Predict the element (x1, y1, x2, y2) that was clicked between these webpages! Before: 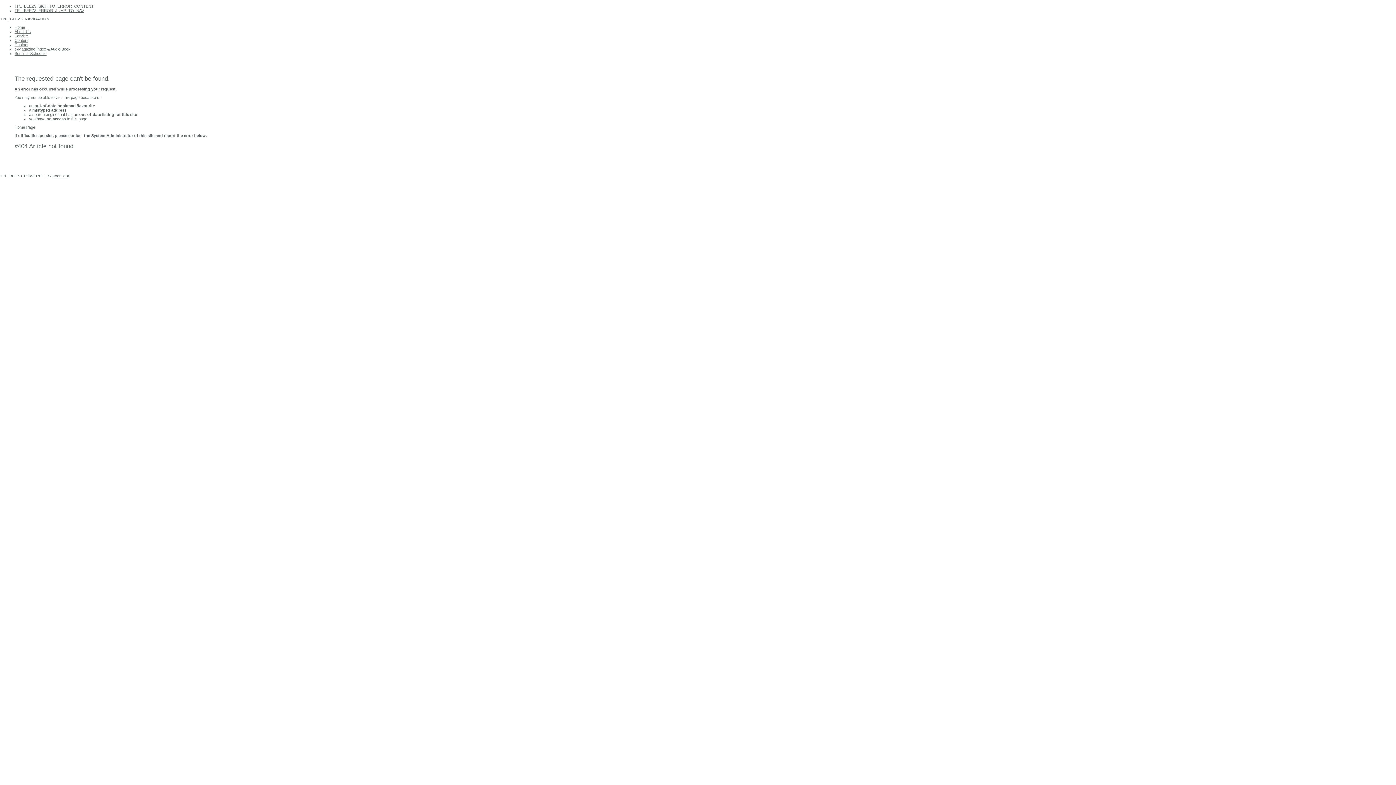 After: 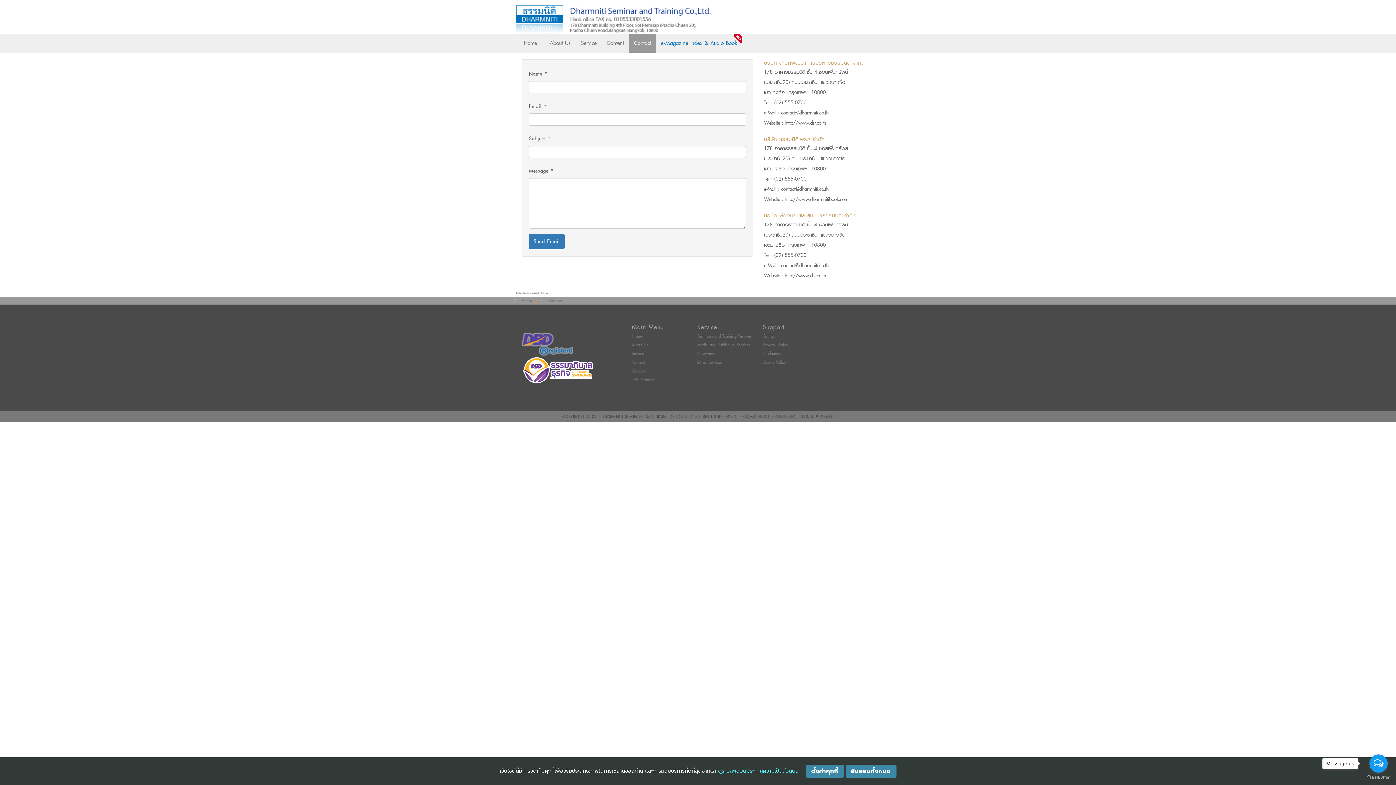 Action: bbox: (14, 42, 28, 46) label: Contact